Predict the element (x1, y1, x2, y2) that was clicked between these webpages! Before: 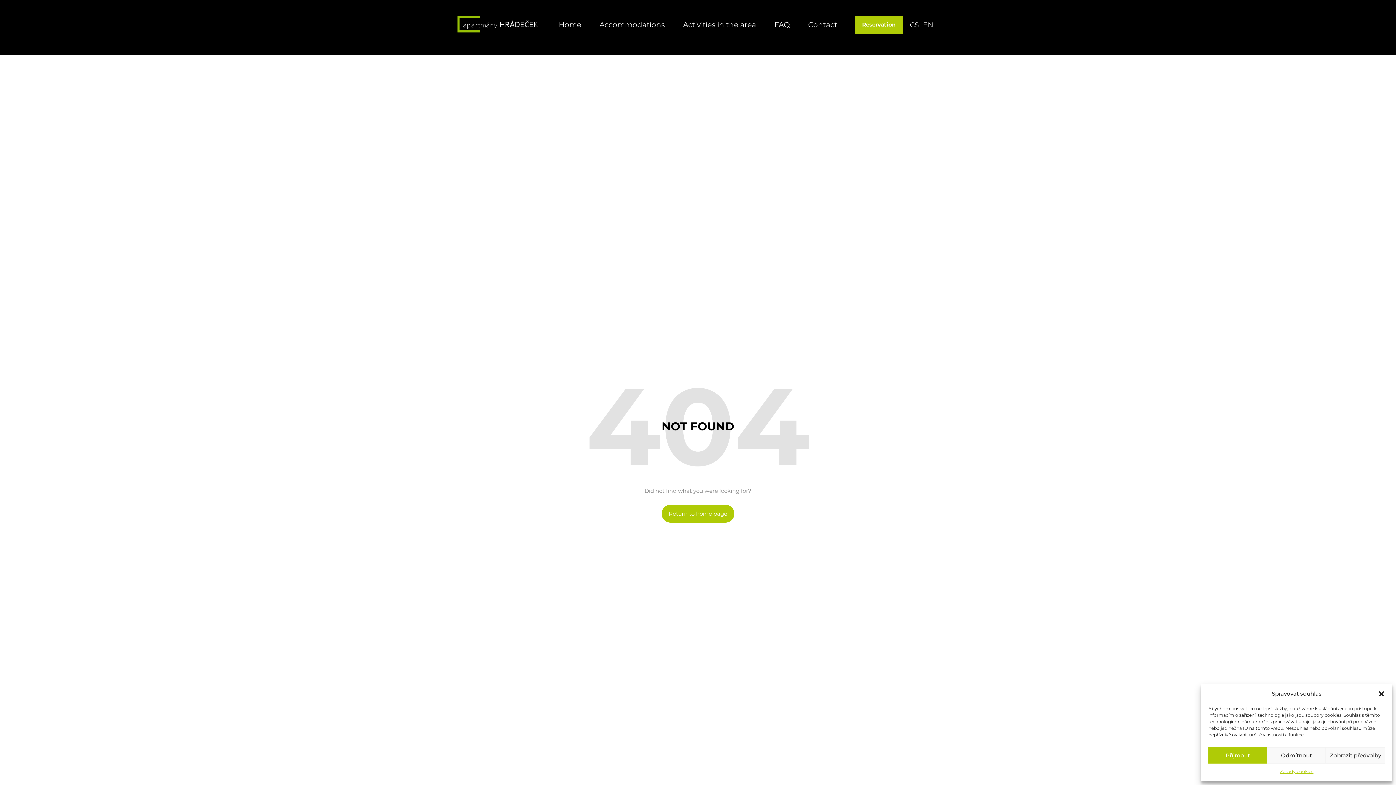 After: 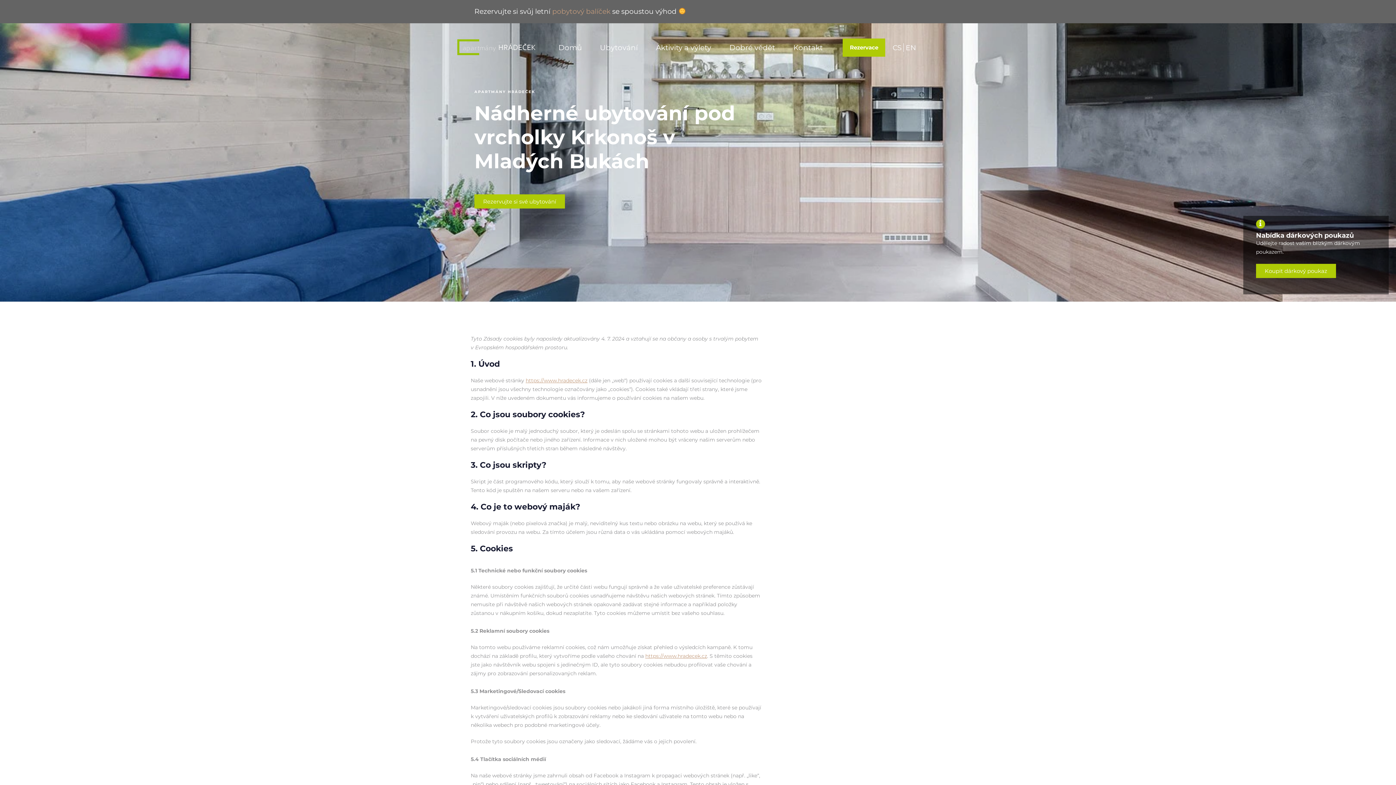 Action: bbox: (1280, 767, 1313, 776) label: Zásady cookies